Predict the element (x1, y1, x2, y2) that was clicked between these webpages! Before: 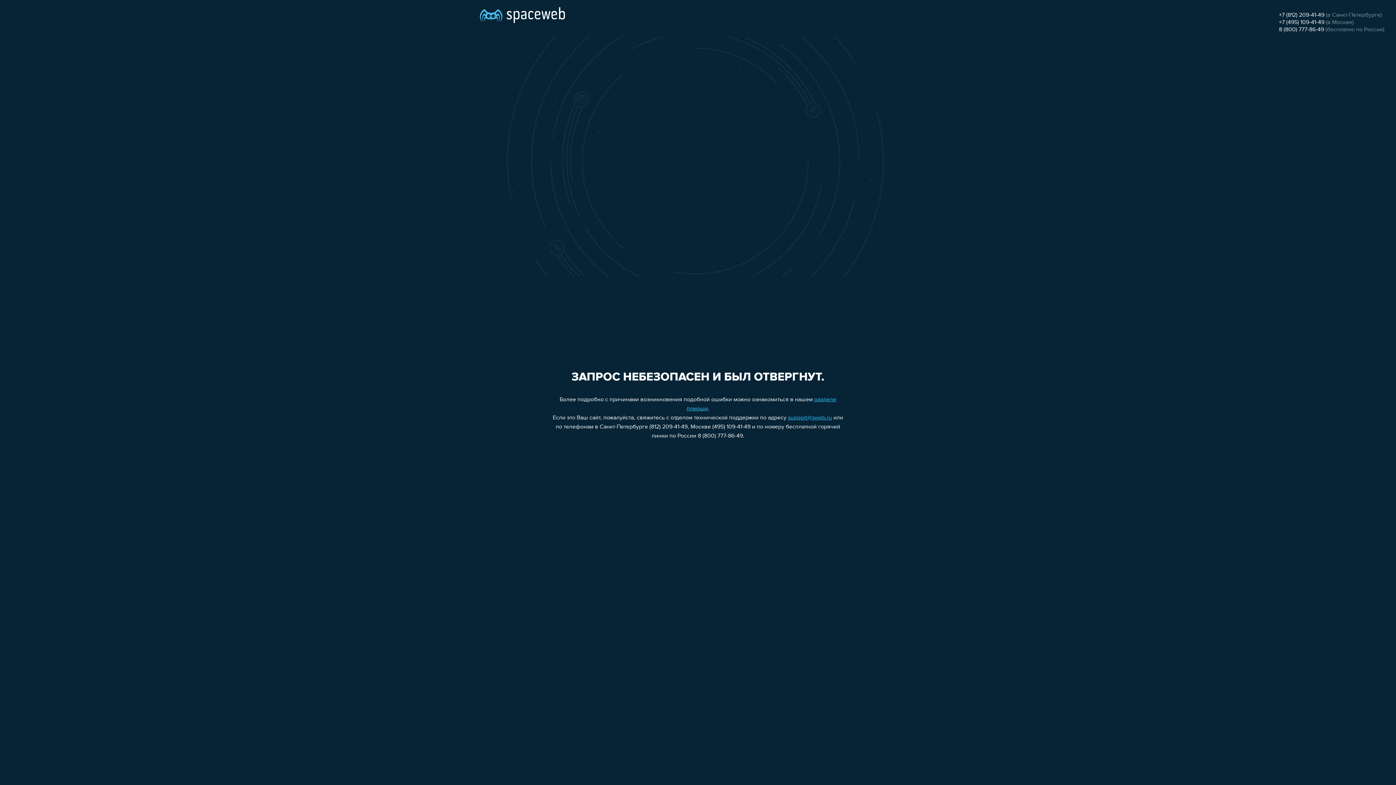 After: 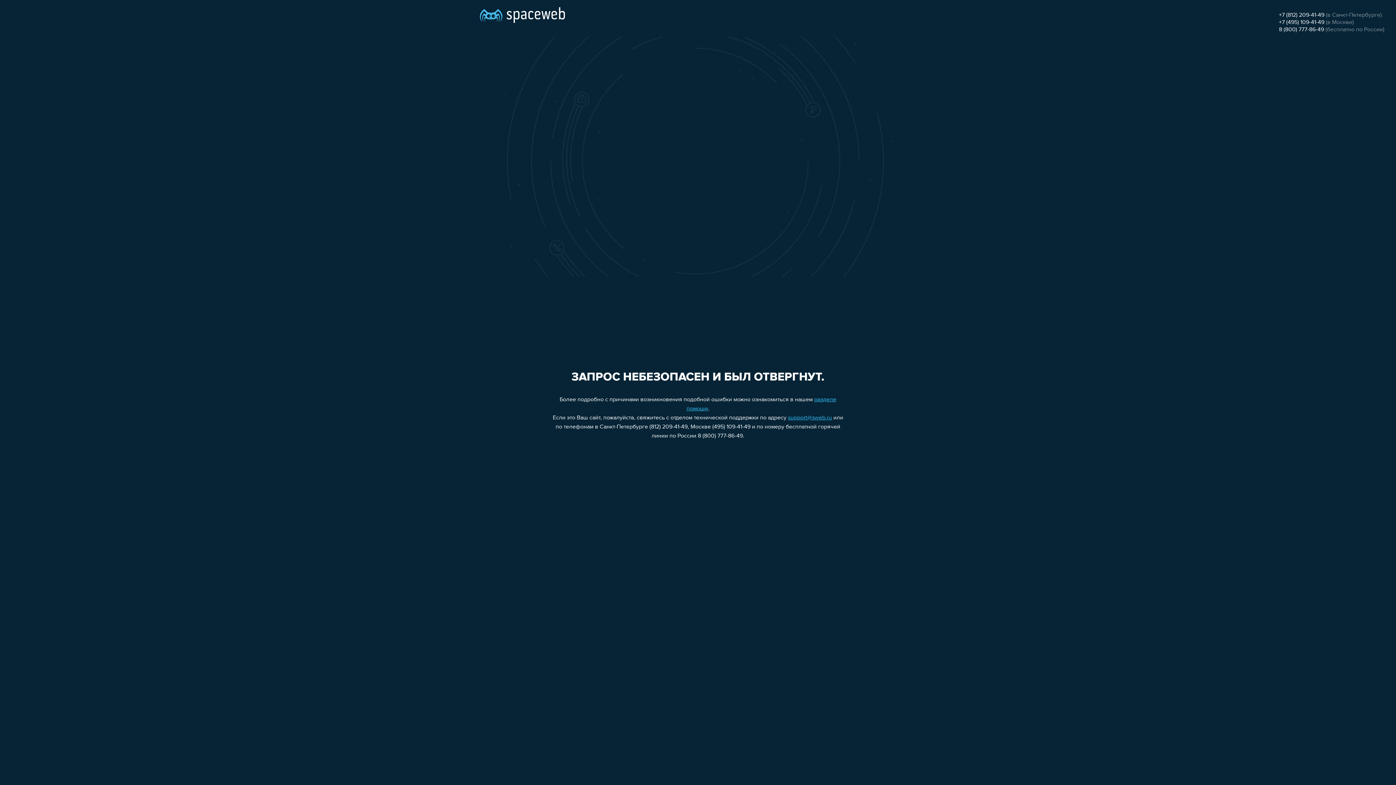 Action: bbox: (1279, 26, 1324, 32) label: 8 (800) 777-86-49